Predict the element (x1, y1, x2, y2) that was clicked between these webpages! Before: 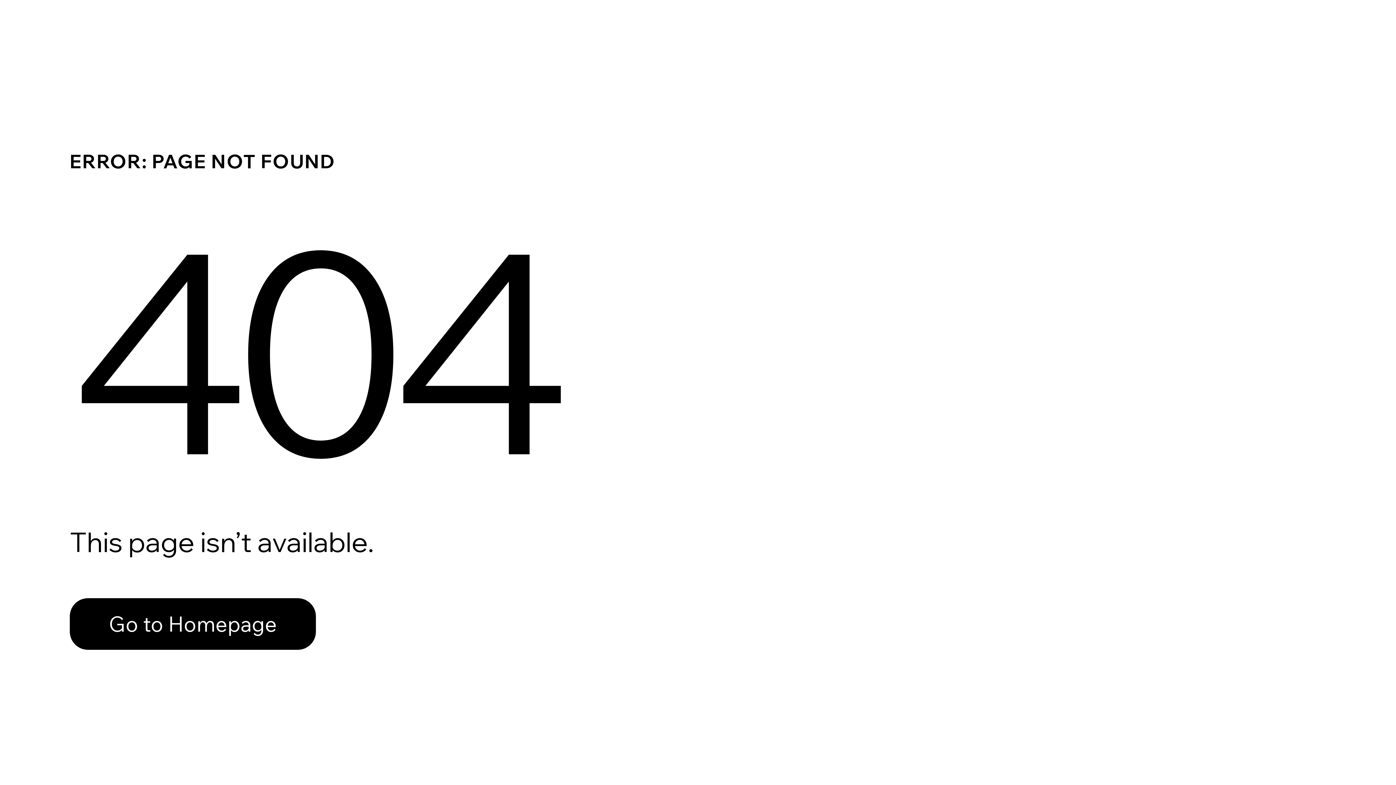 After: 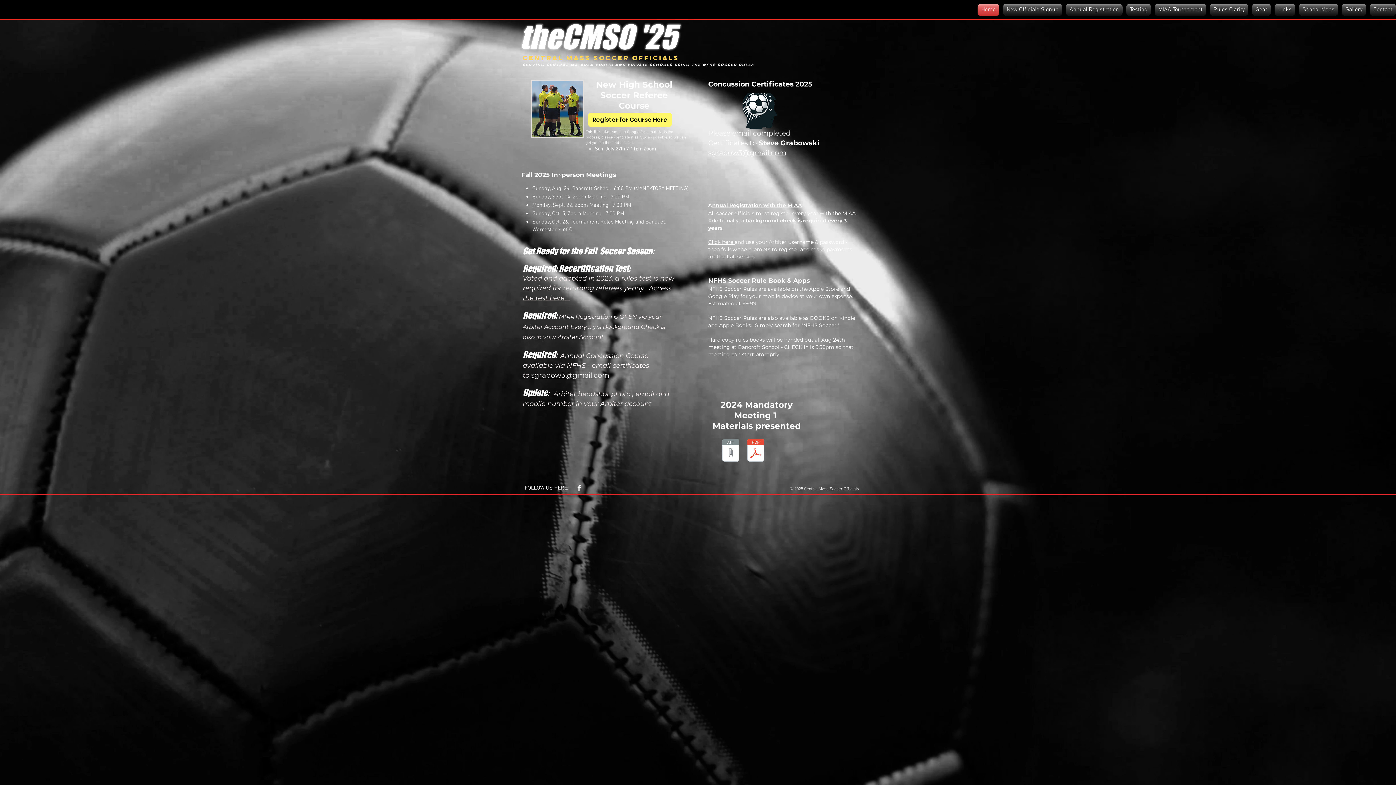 Action: bbox: (69, 582, 768, 659) label: Go to Homepage